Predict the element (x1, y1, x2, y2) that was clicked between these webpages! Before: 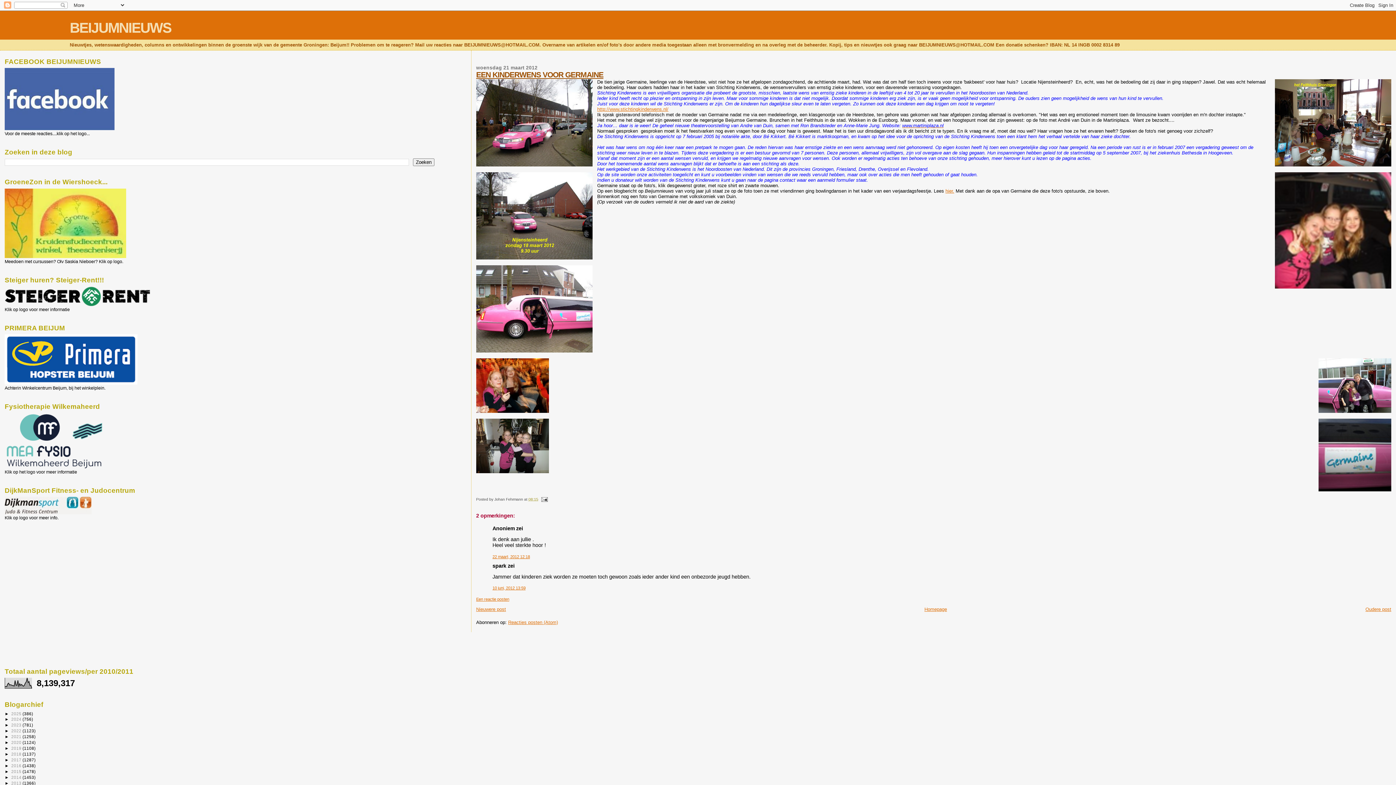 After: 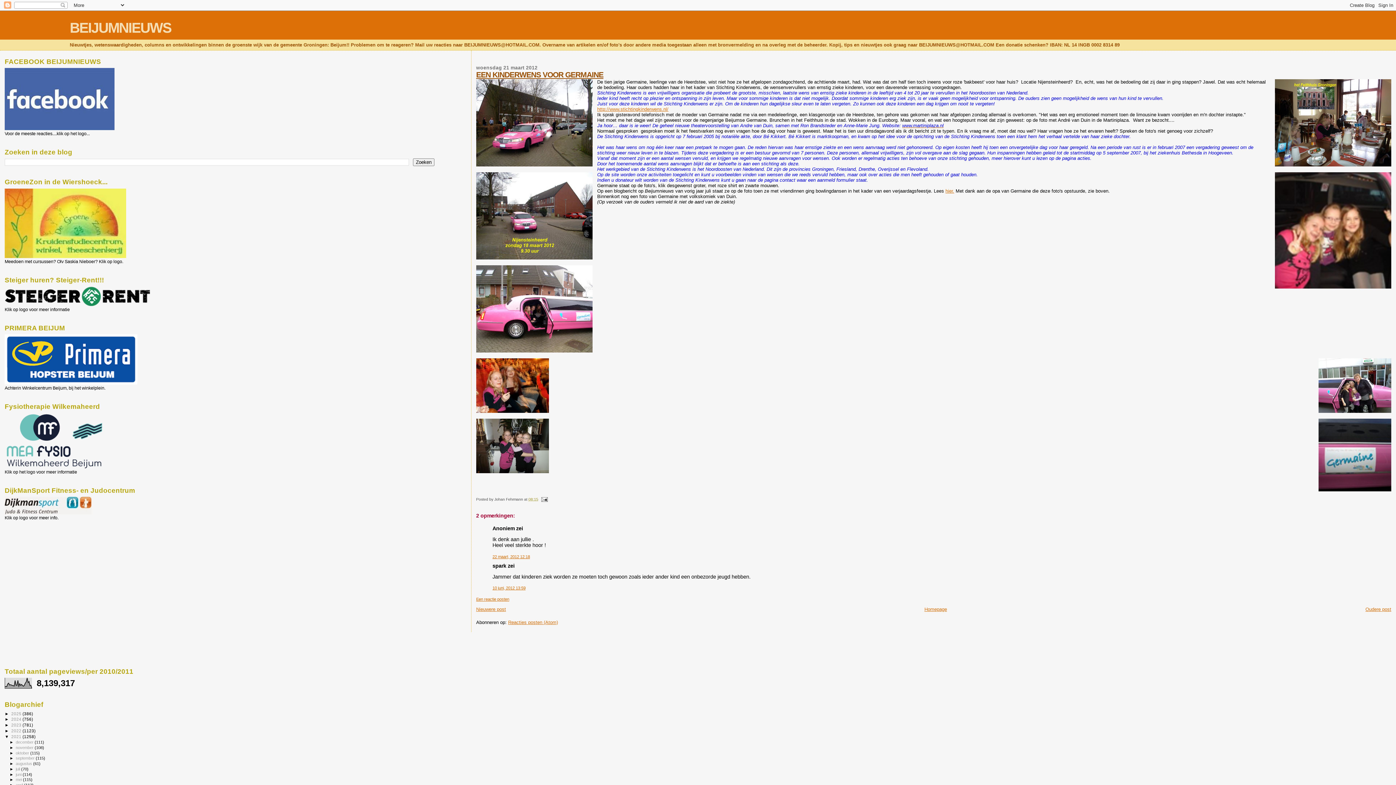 Action: bbox: (4, 734, 11, 739) label: ►  